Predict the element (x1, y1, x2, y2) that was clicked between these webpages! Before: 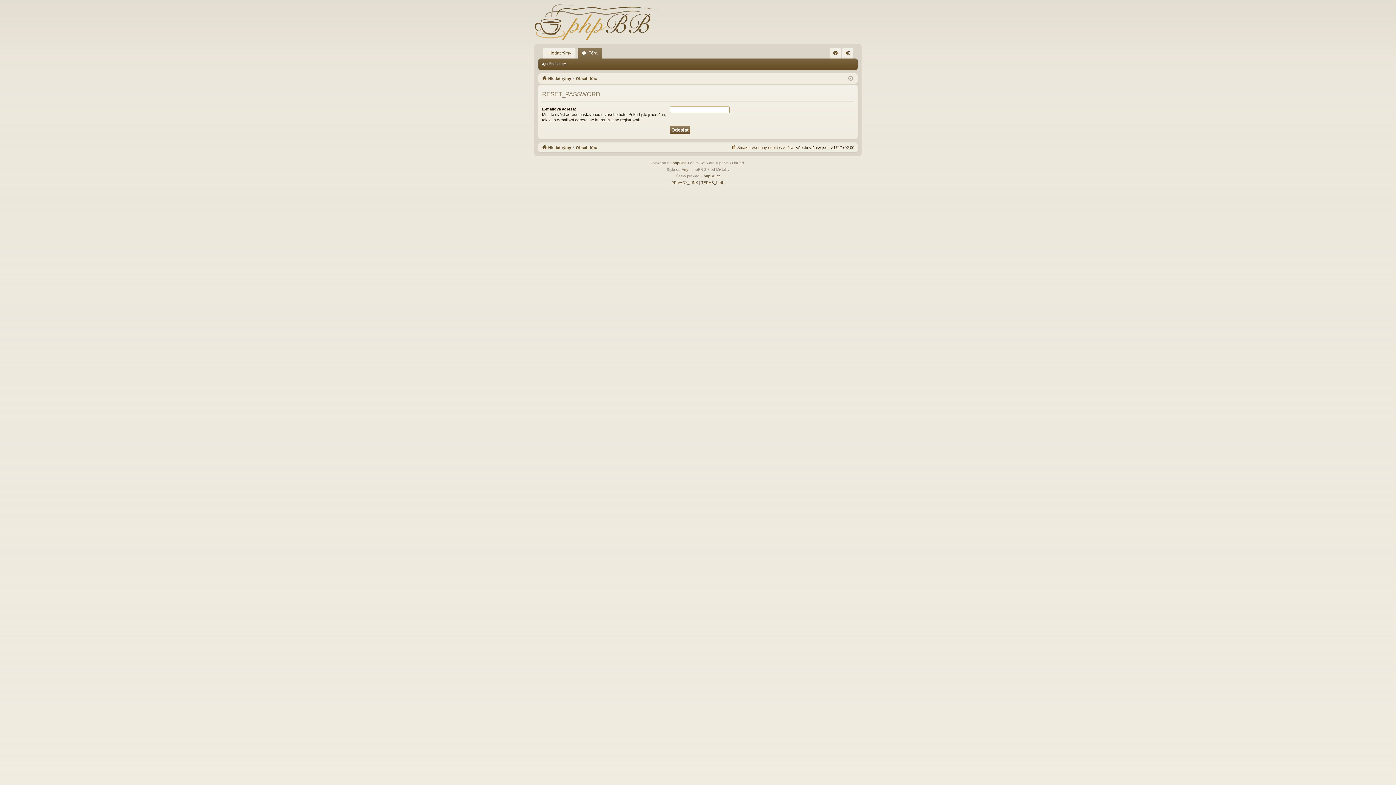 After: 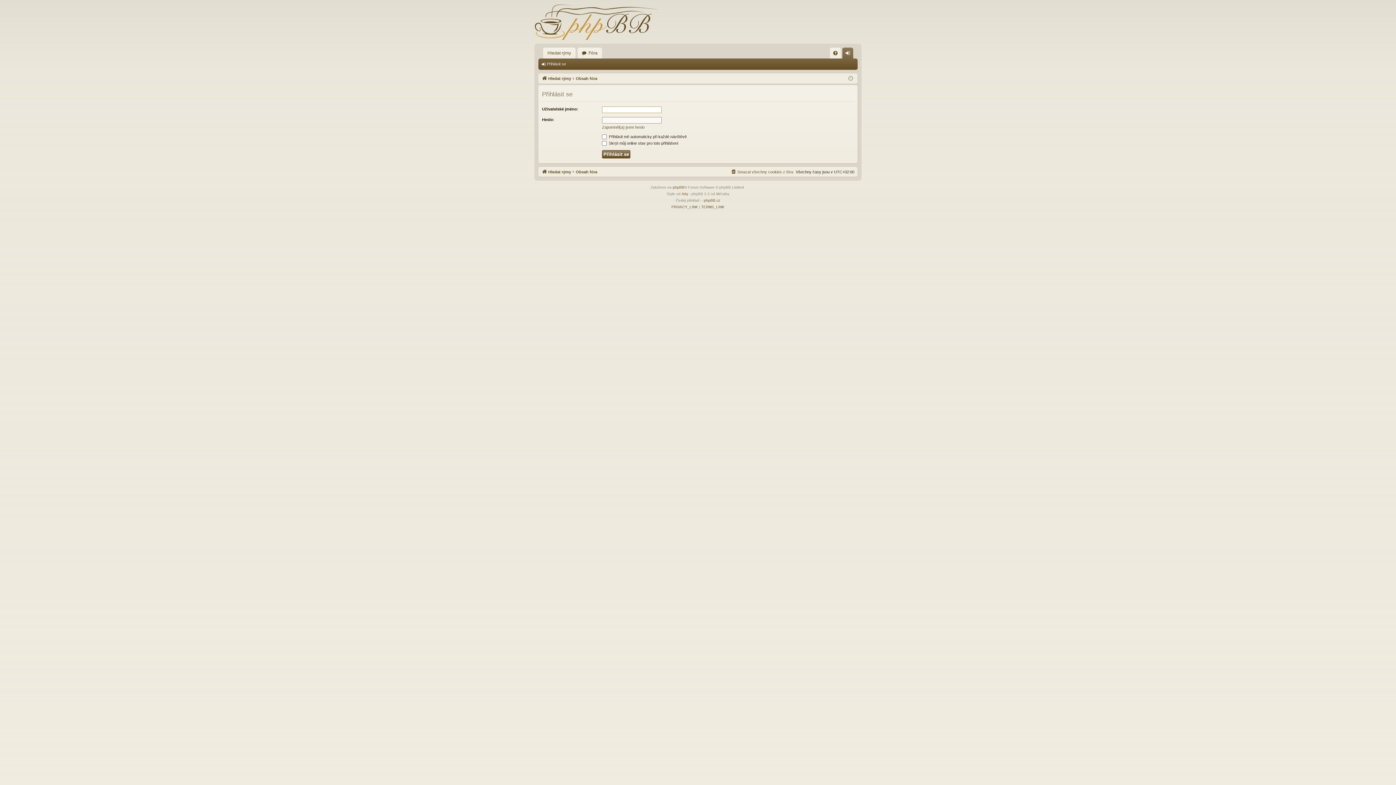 Action: label: Přihlásit se bbox: (540, 59, 569, 69)